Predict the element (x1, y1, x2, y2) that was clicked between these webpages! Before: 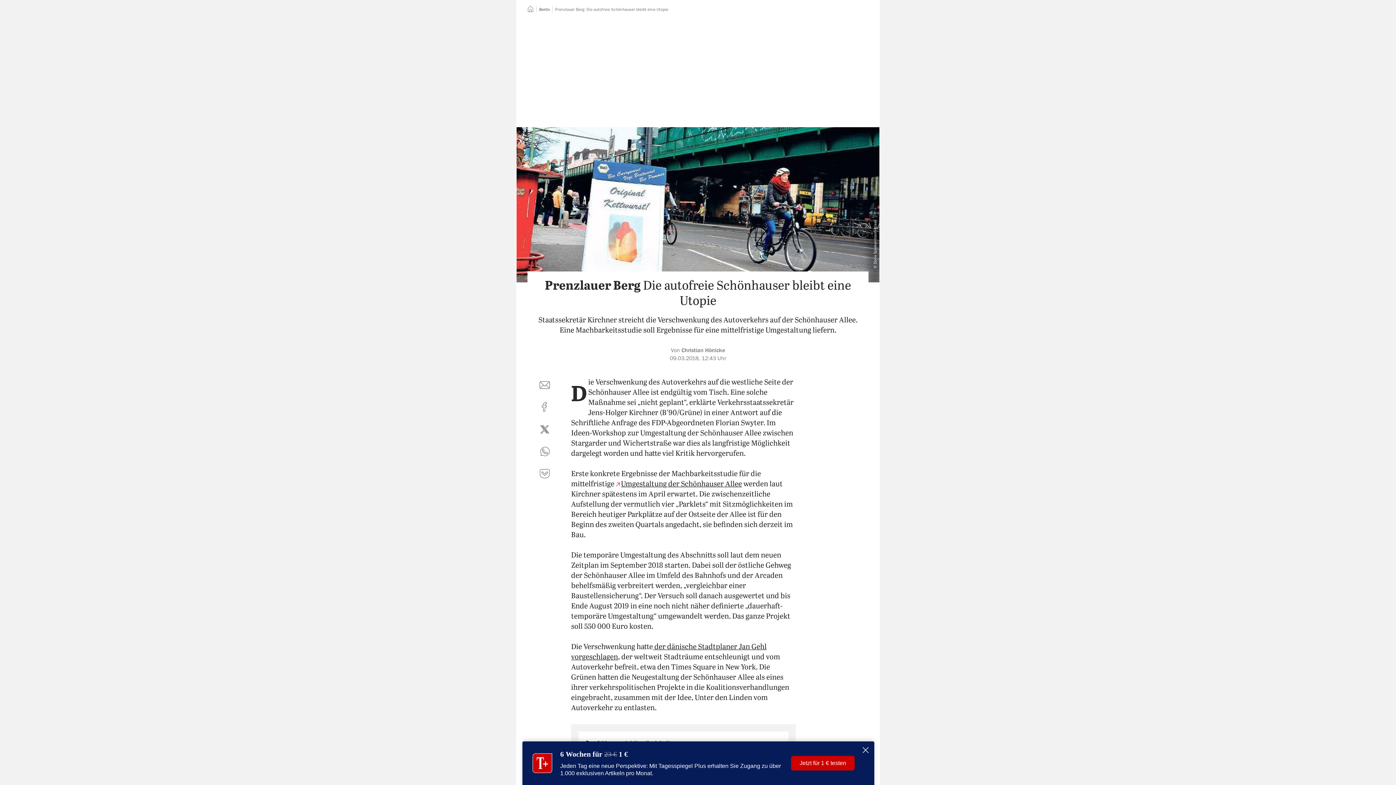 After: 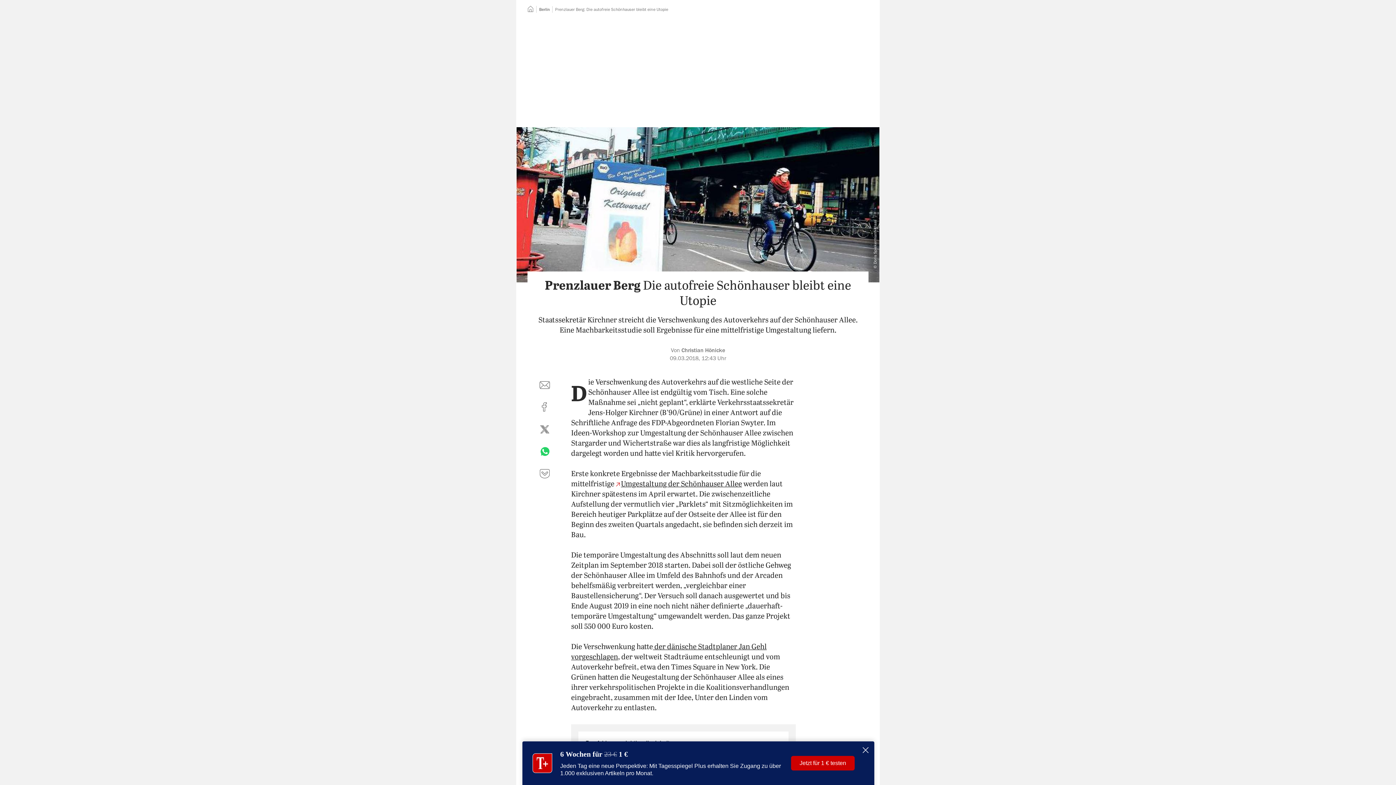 Action: label: per WhatsApp teilen bbox: (536, 443, 553, 460)